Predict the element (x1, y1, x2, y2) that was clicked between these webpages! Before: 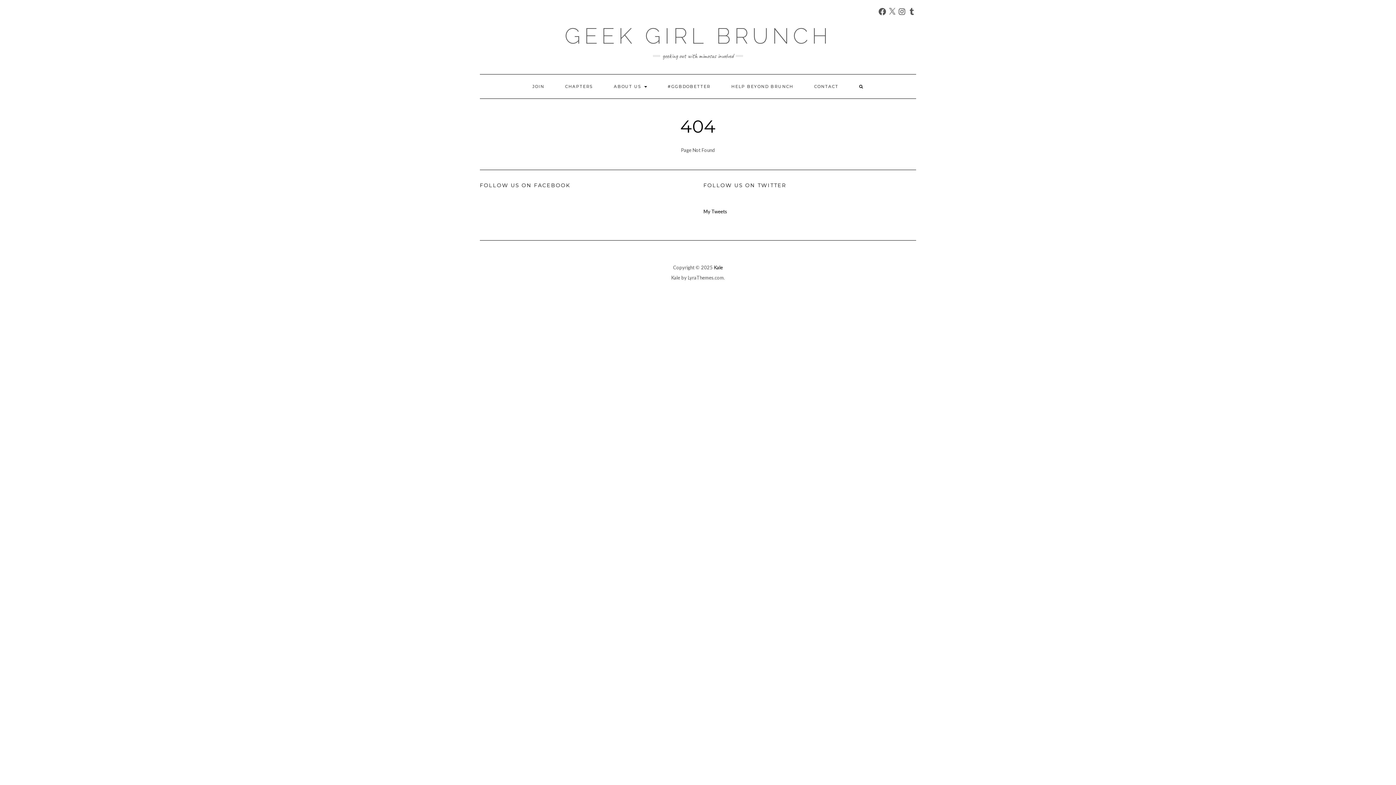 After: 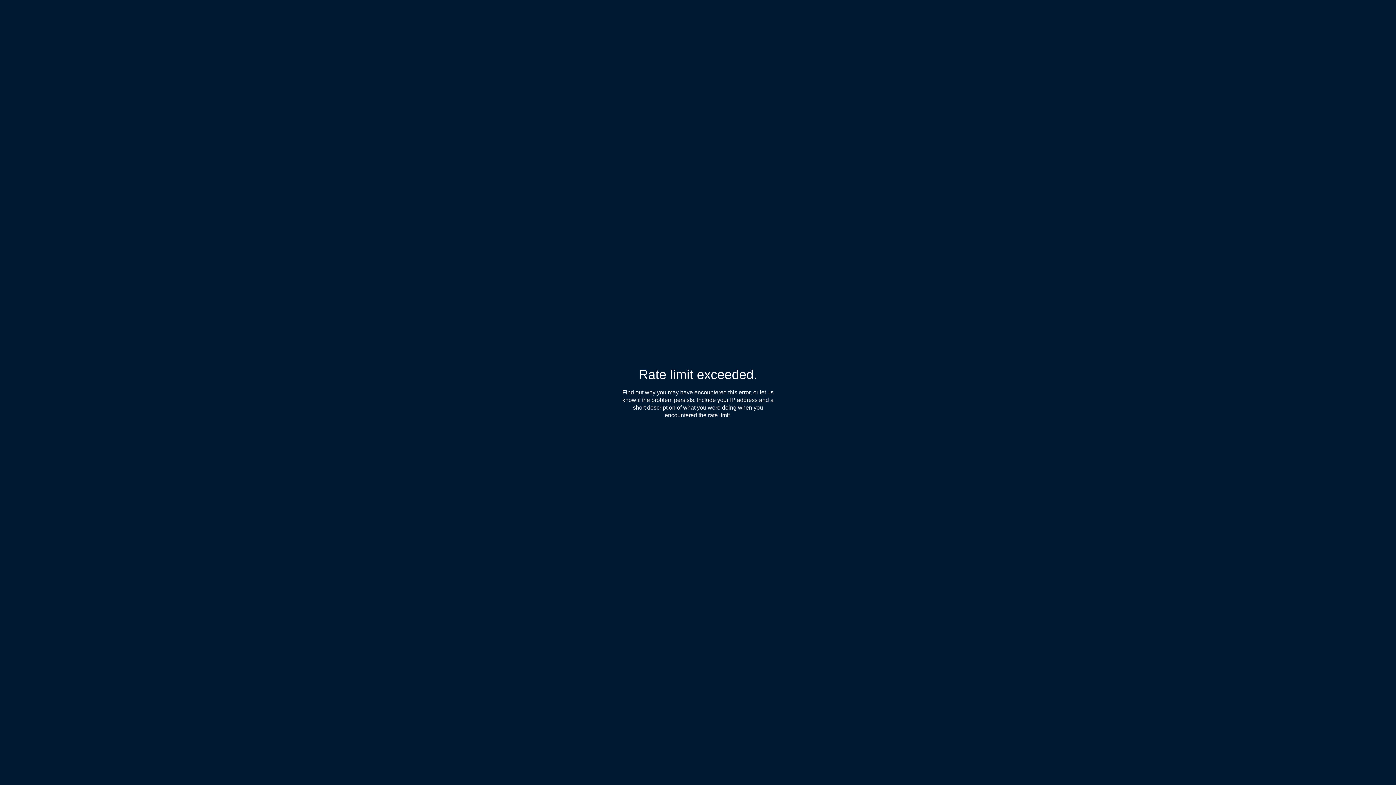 Action: bbox: (907, 7, 916, 16) label: TUMBLR